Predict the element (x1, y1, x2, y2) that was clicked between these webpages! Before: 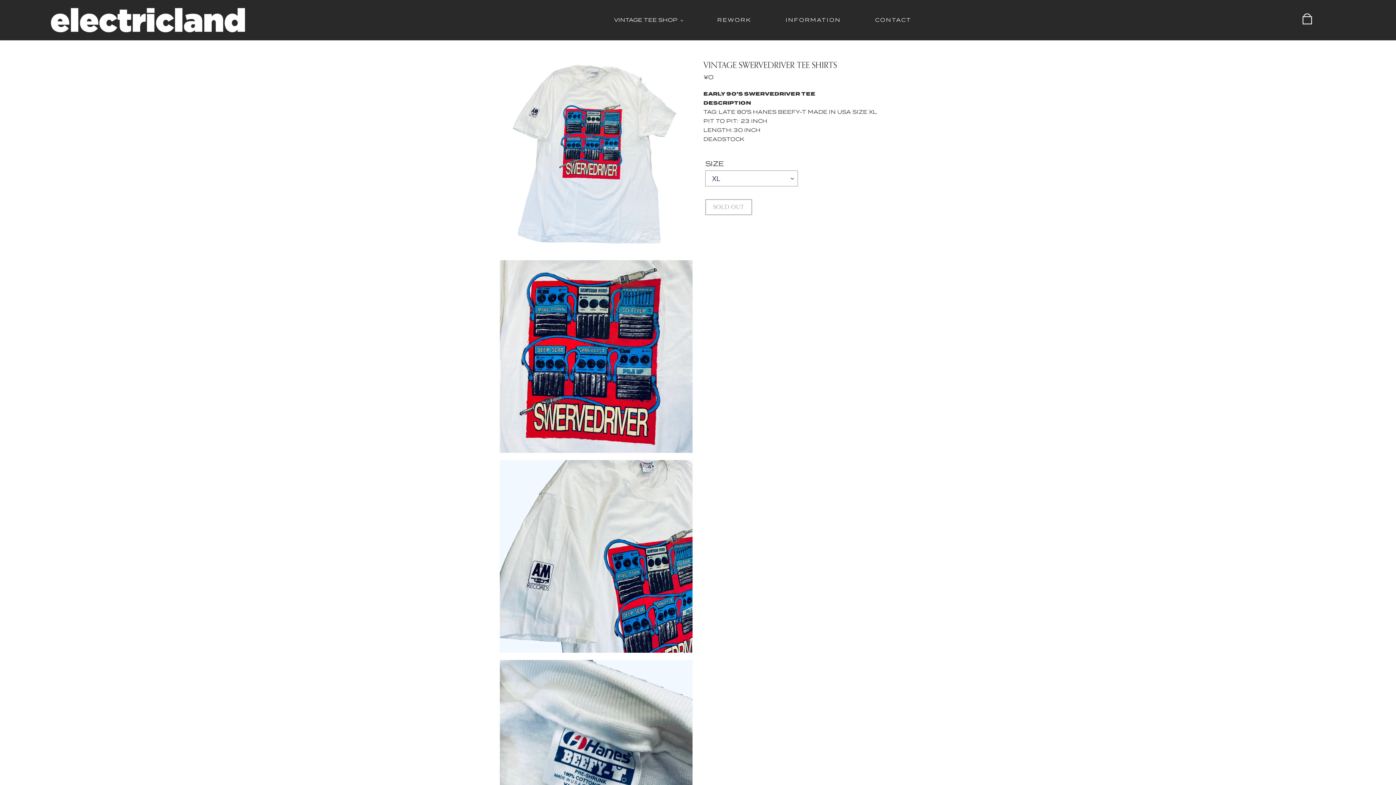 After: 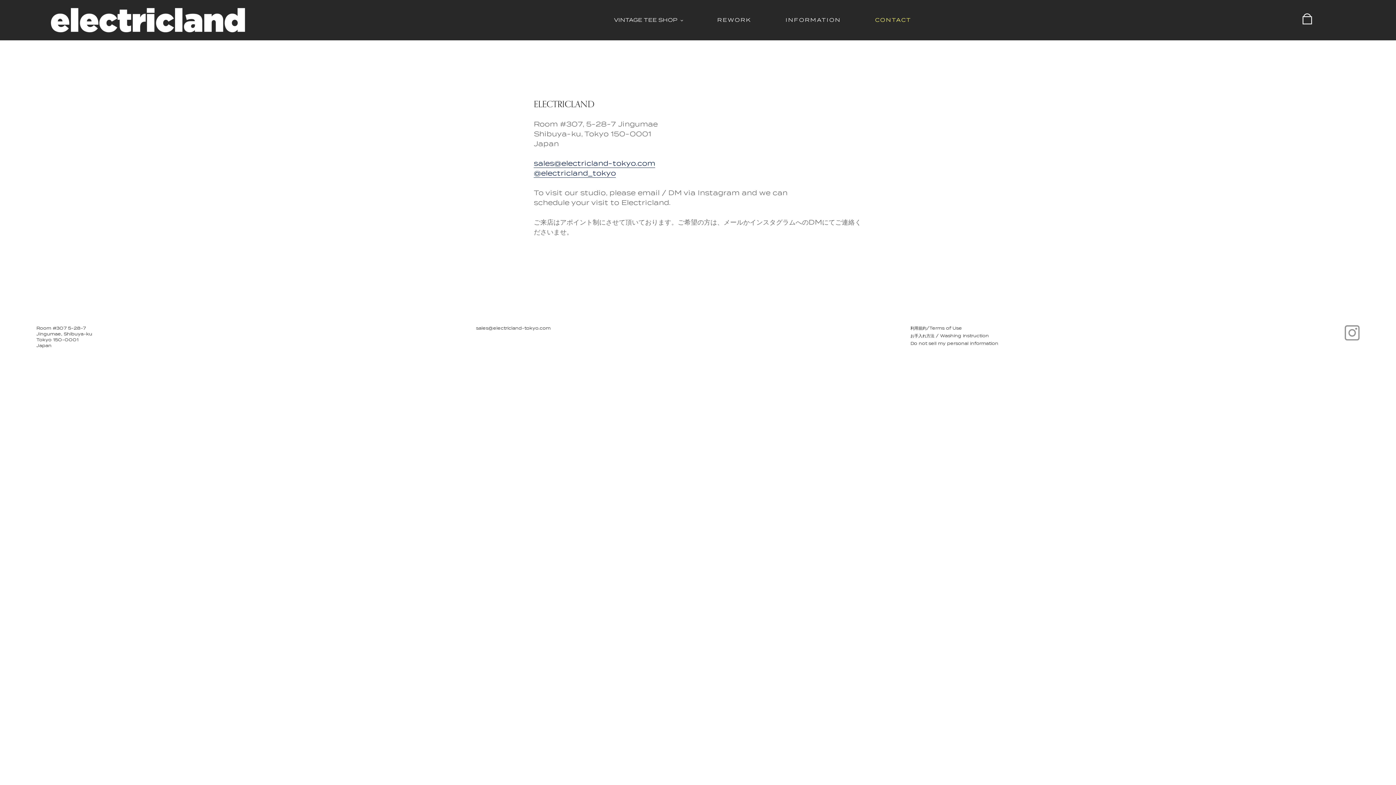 Action: label: CONTACT bbox: (868, 9, 918, 31)